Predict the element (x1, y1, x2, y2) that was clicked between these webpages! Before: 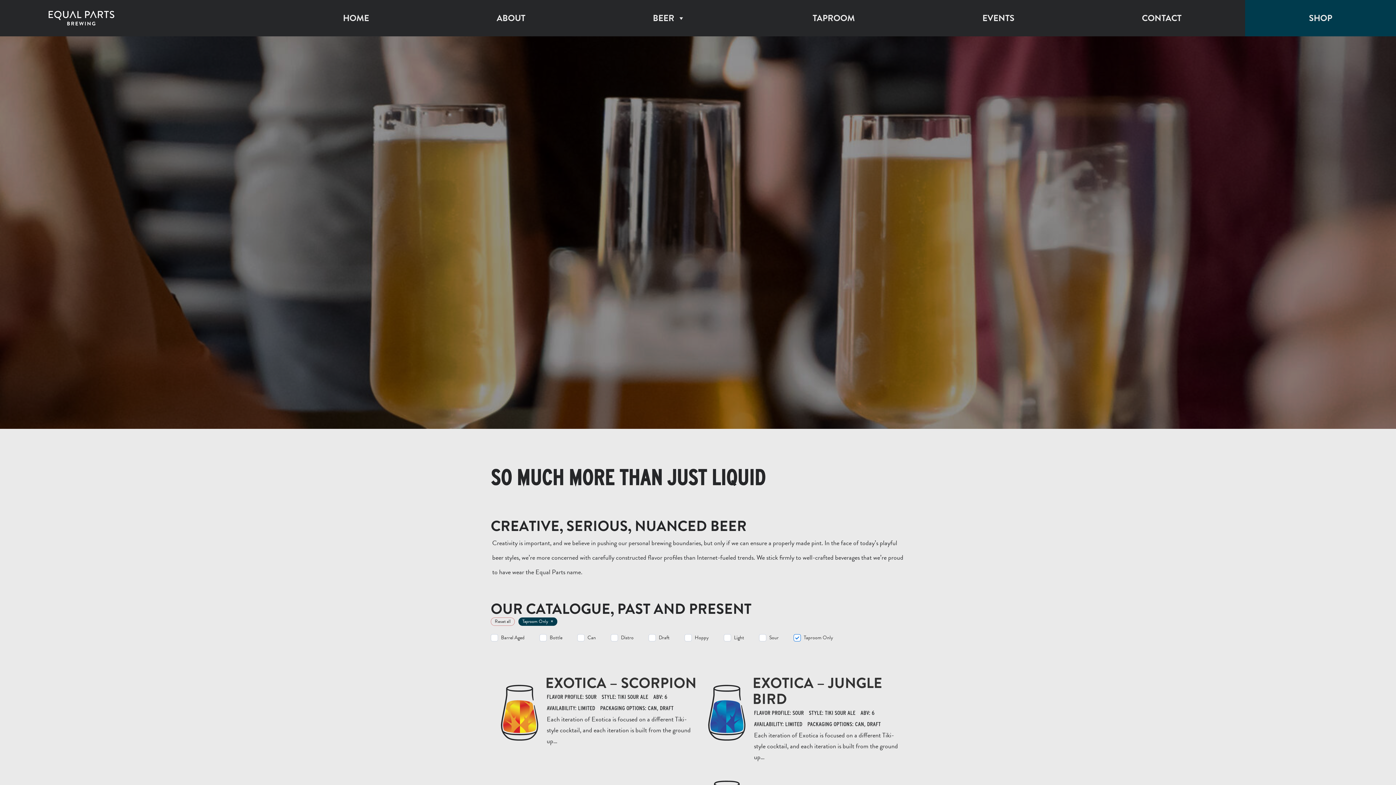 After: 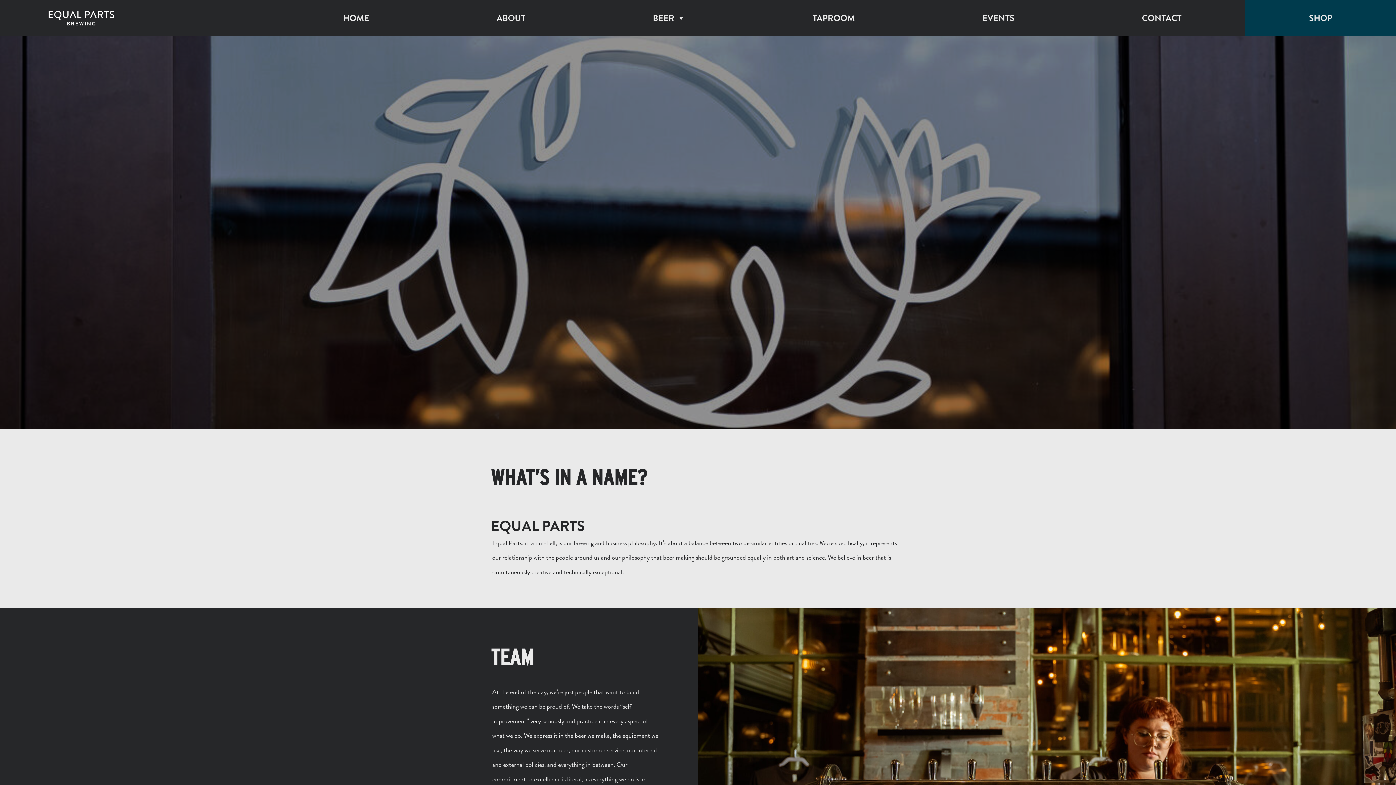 Action: bbox: (432, 0, 589, 36) label: ABOUT